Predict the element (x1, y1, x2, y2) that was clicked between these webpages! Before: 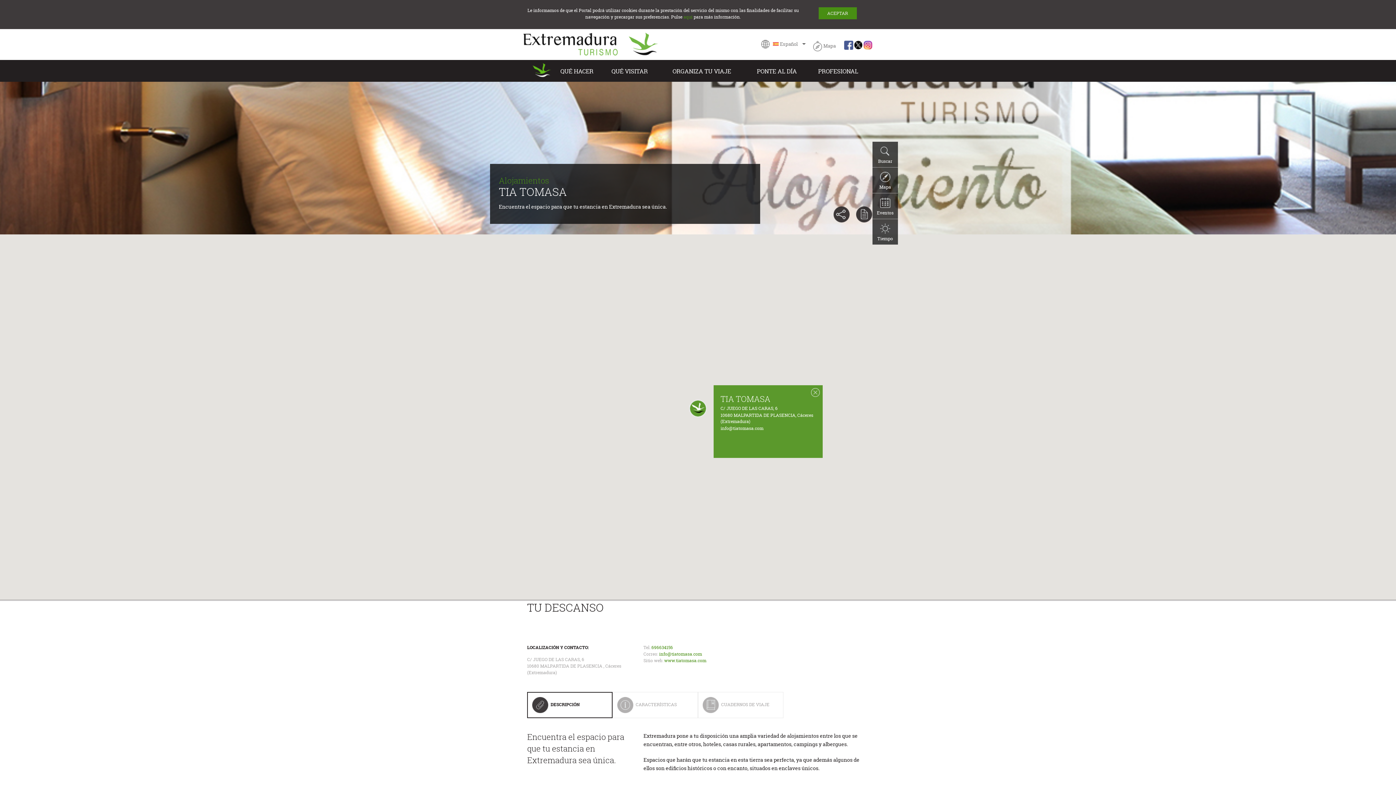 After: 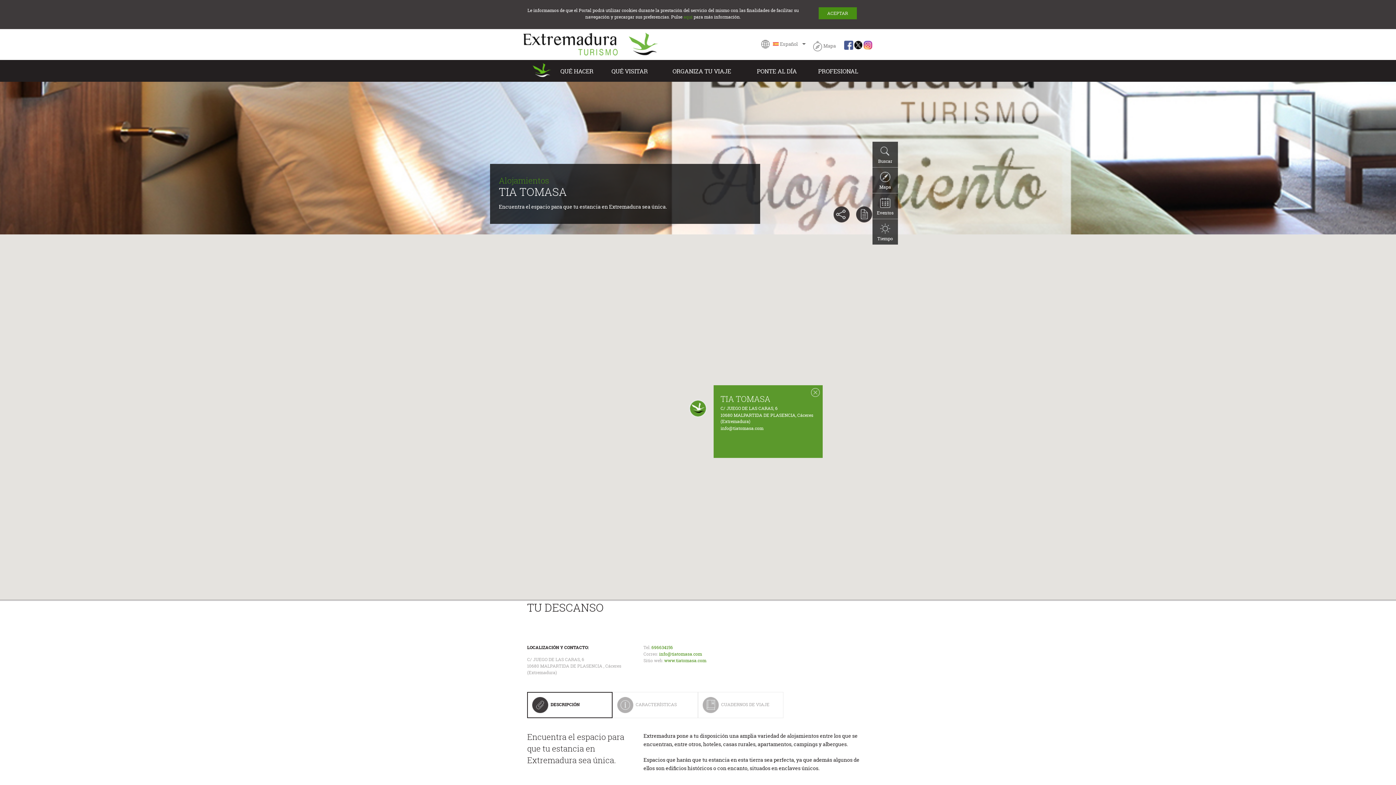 Action: bbox: (720, 371, 770, 382) label: TIA TOMASA